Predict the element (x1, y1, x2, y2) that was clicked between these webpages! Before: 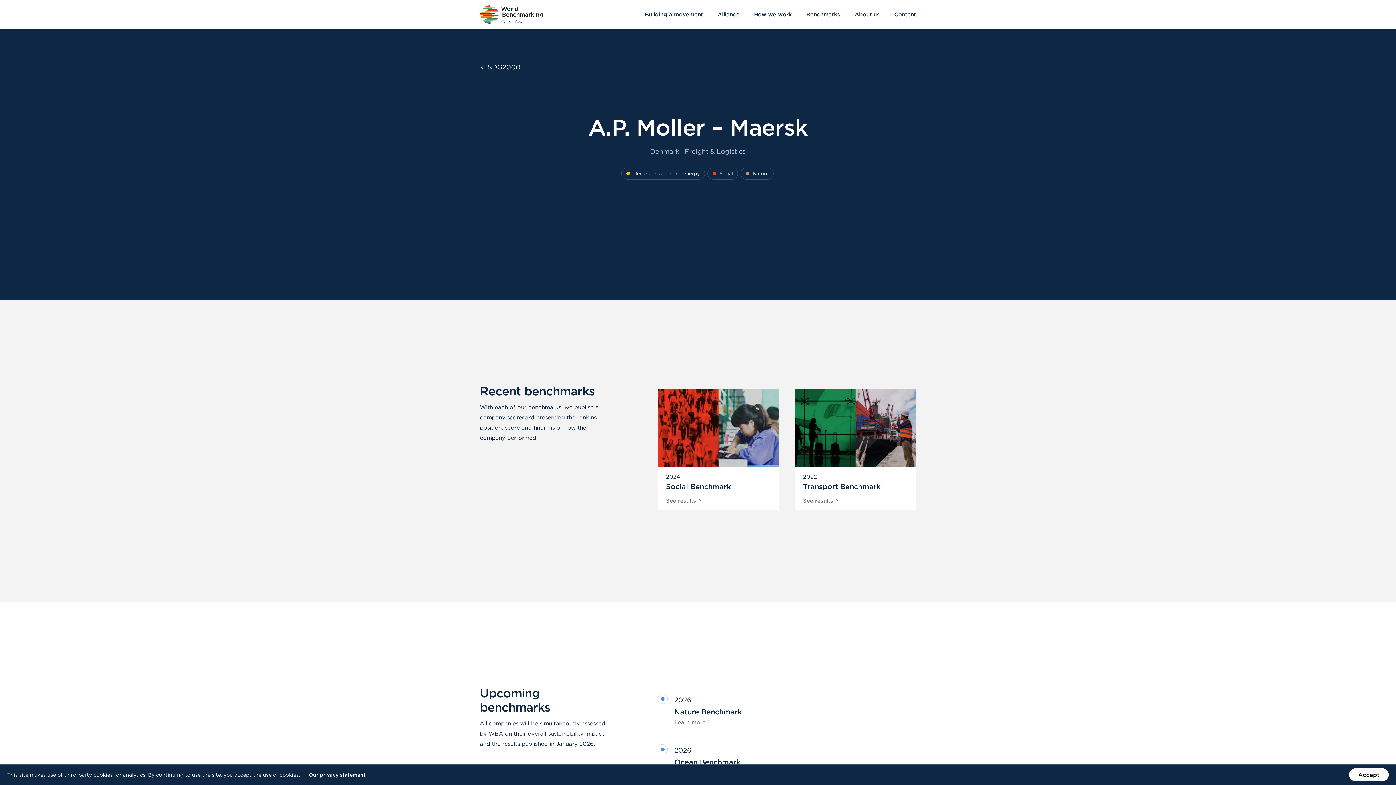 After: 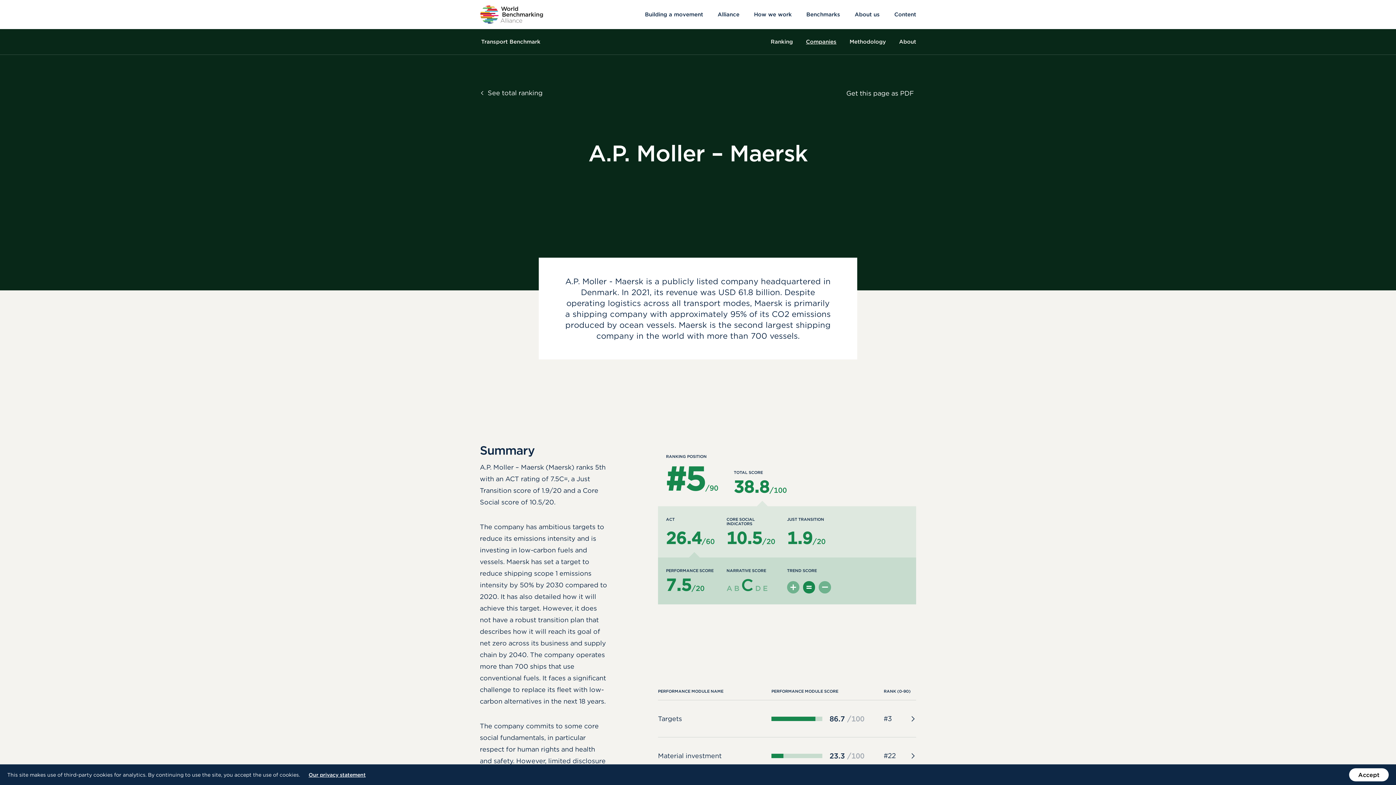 Action: bbox: (795, 388, 916, 510) label: 2022

Transport Benchmark

See results